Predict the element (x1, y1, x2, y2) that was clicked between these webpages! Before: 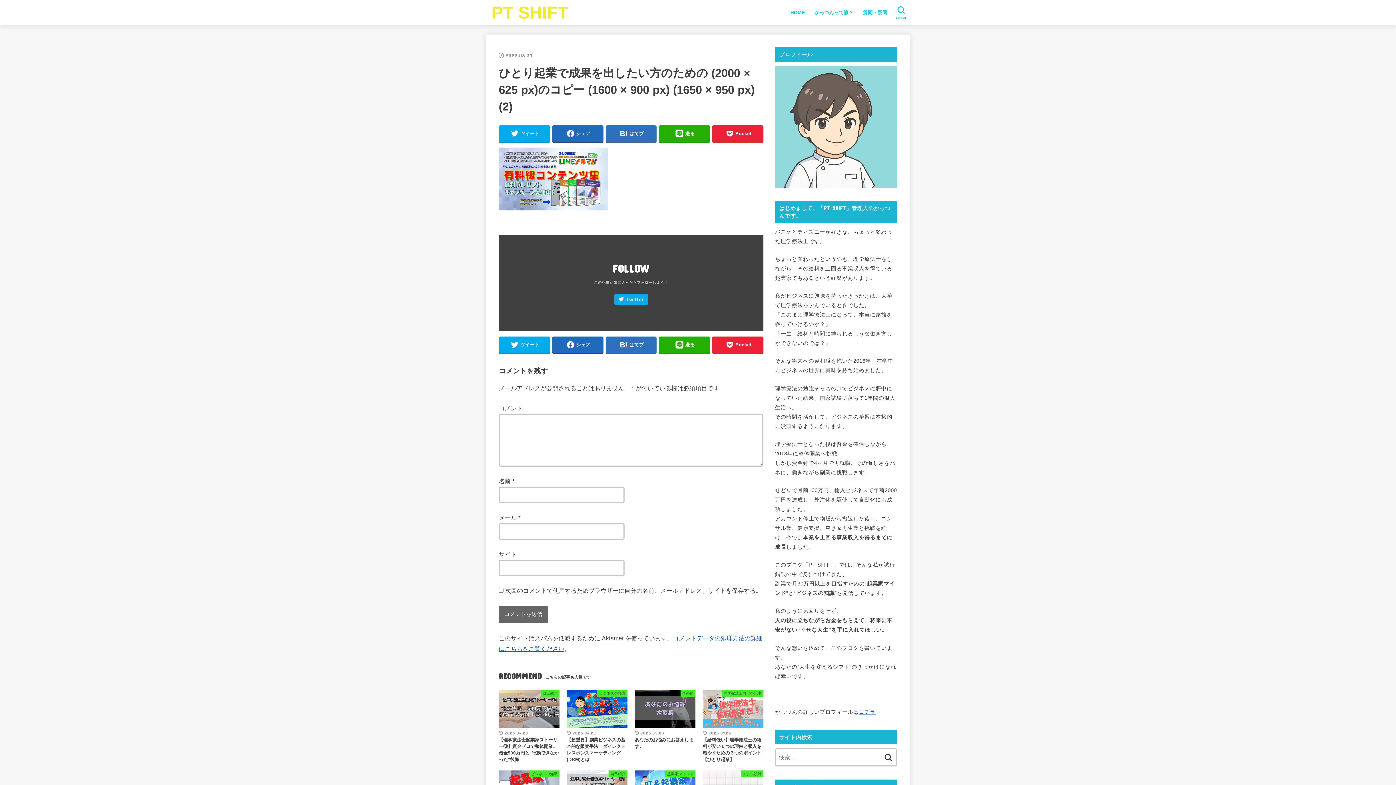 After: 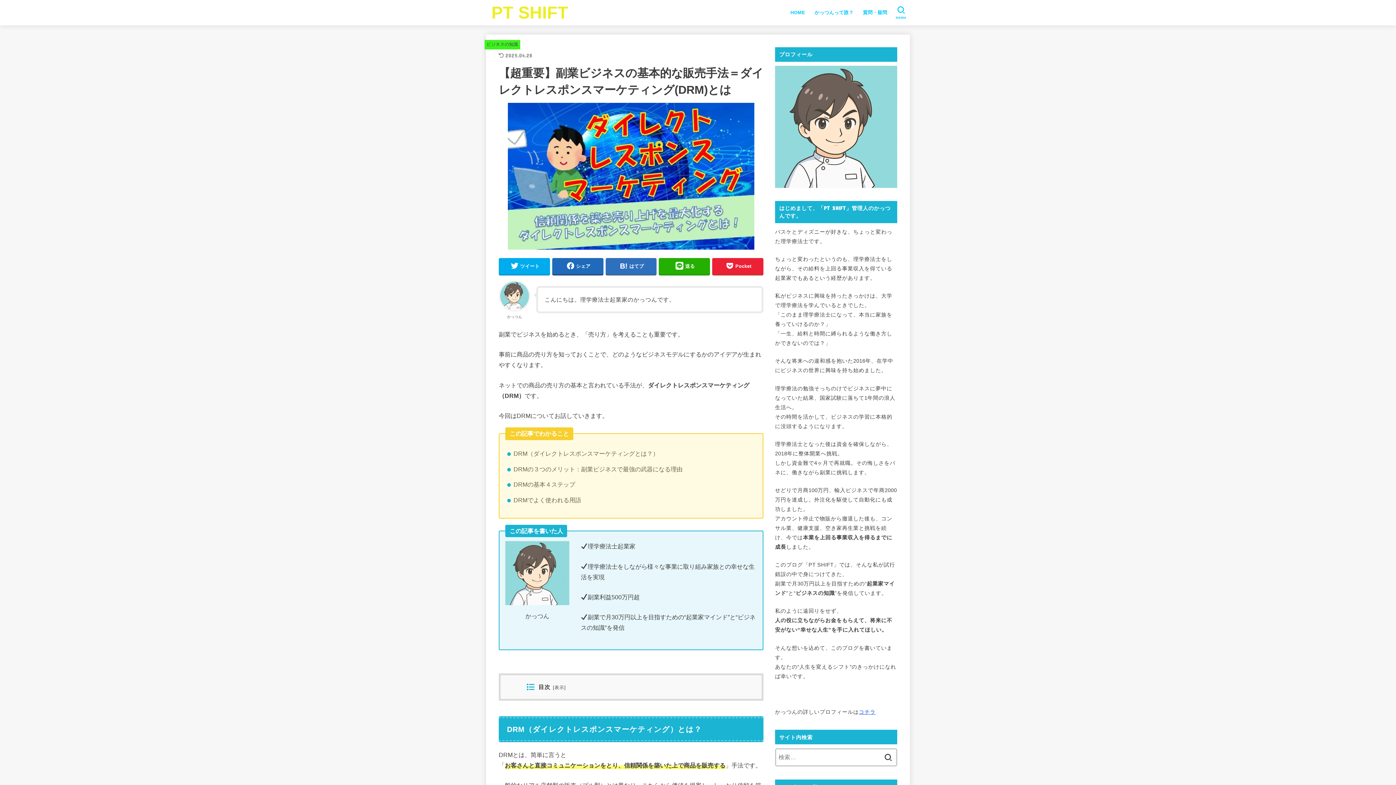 Action: bbox: (563, 688, 631, 769) label: ビジネスの知識
2025.04.28
【超重要】副業ビジネスの基本的な販売手法＝ダイレクトレスポンスマーケティング(DRM)とは